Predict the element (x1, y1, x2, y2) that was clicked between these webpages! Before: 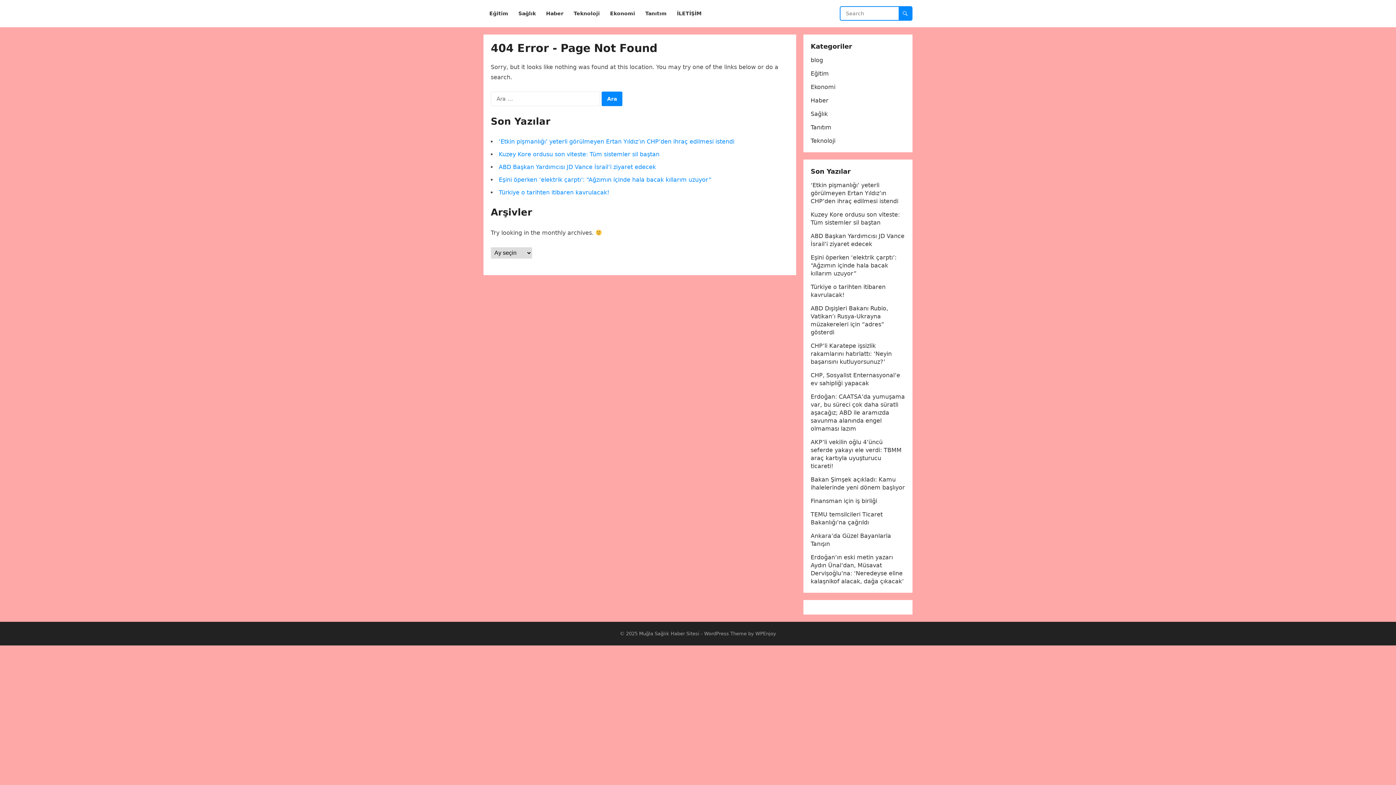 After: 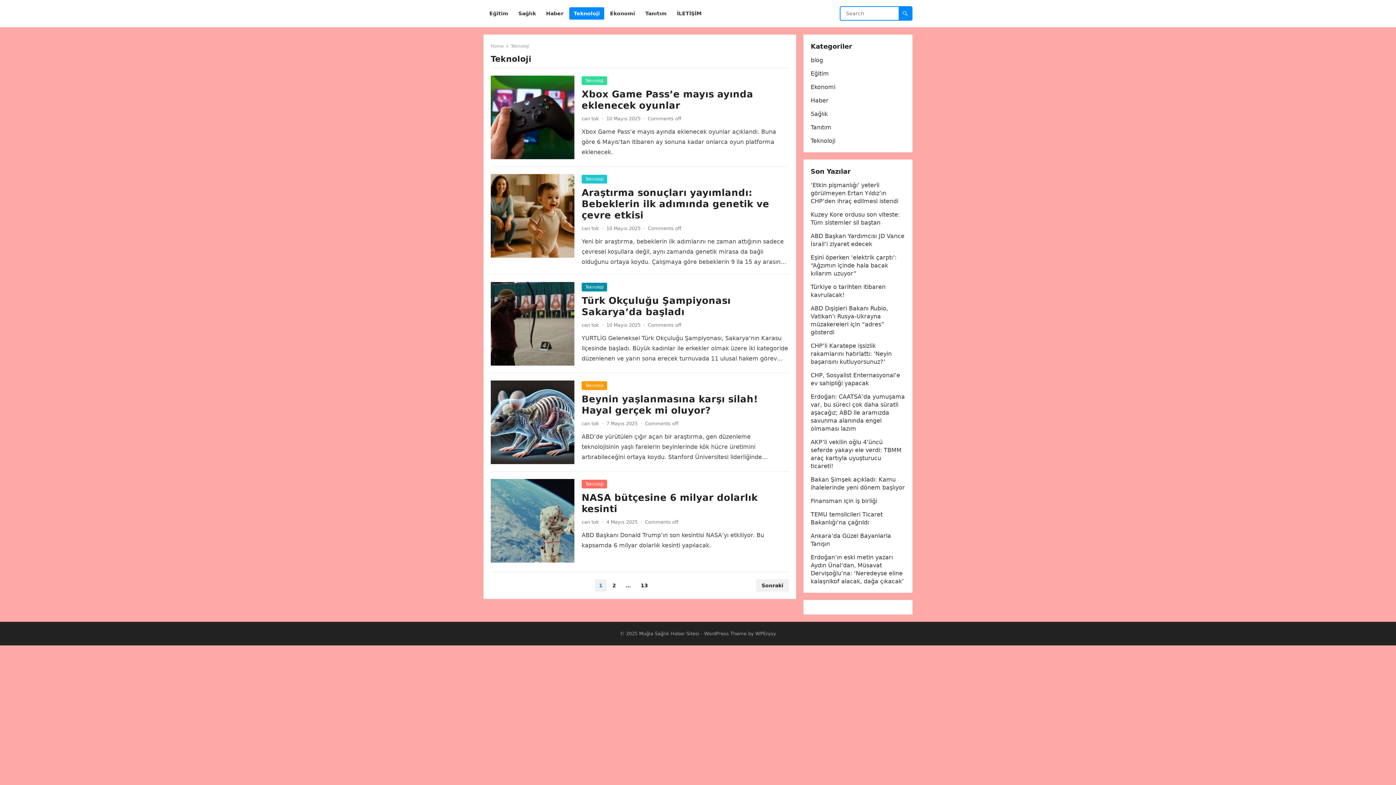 Action: bbox: (810, 137, 835, 144) label: Teknoloji